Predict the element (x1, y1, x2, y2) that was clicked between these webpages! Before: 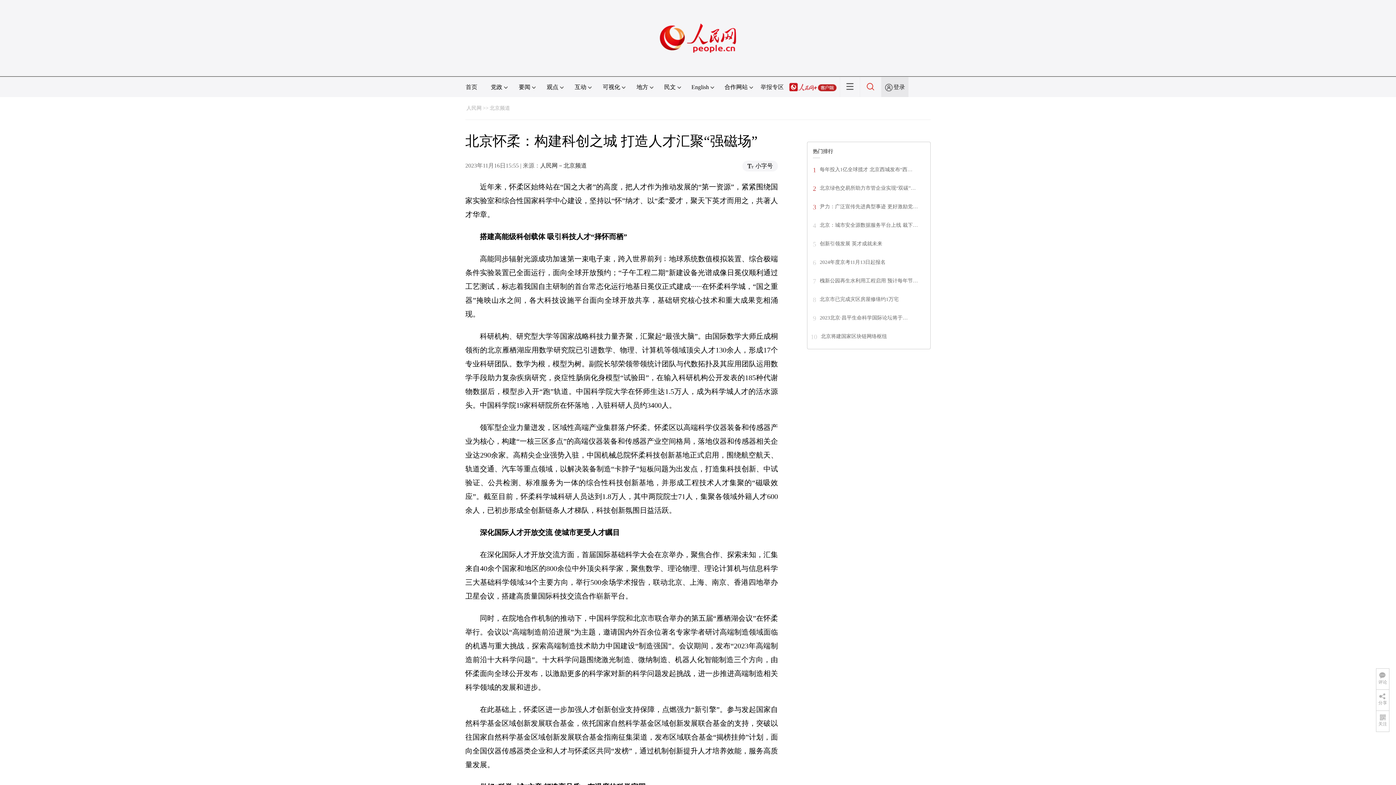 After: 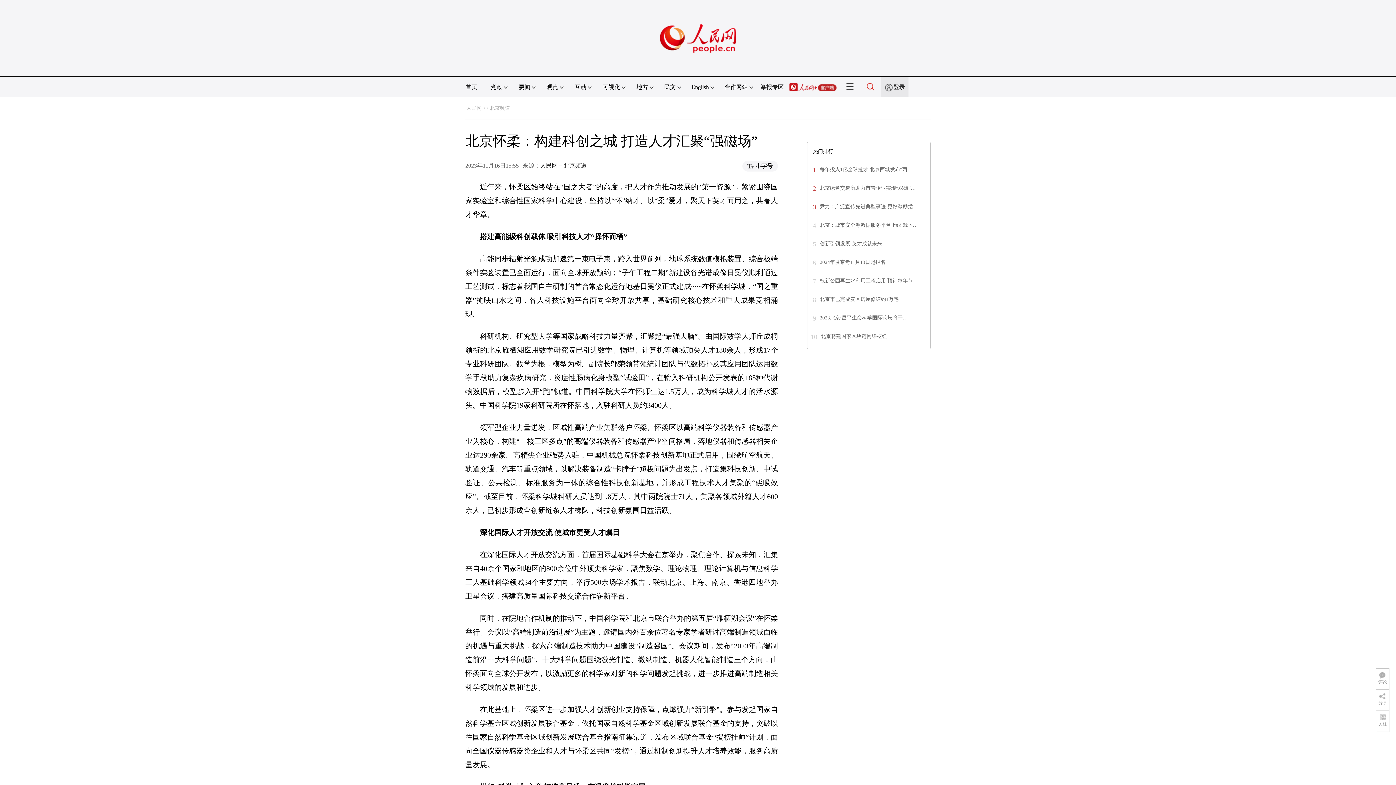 Action: bbox: (820, 278, 918, 283) label: 槐新公园再生水利用工程启用 预计每年节…